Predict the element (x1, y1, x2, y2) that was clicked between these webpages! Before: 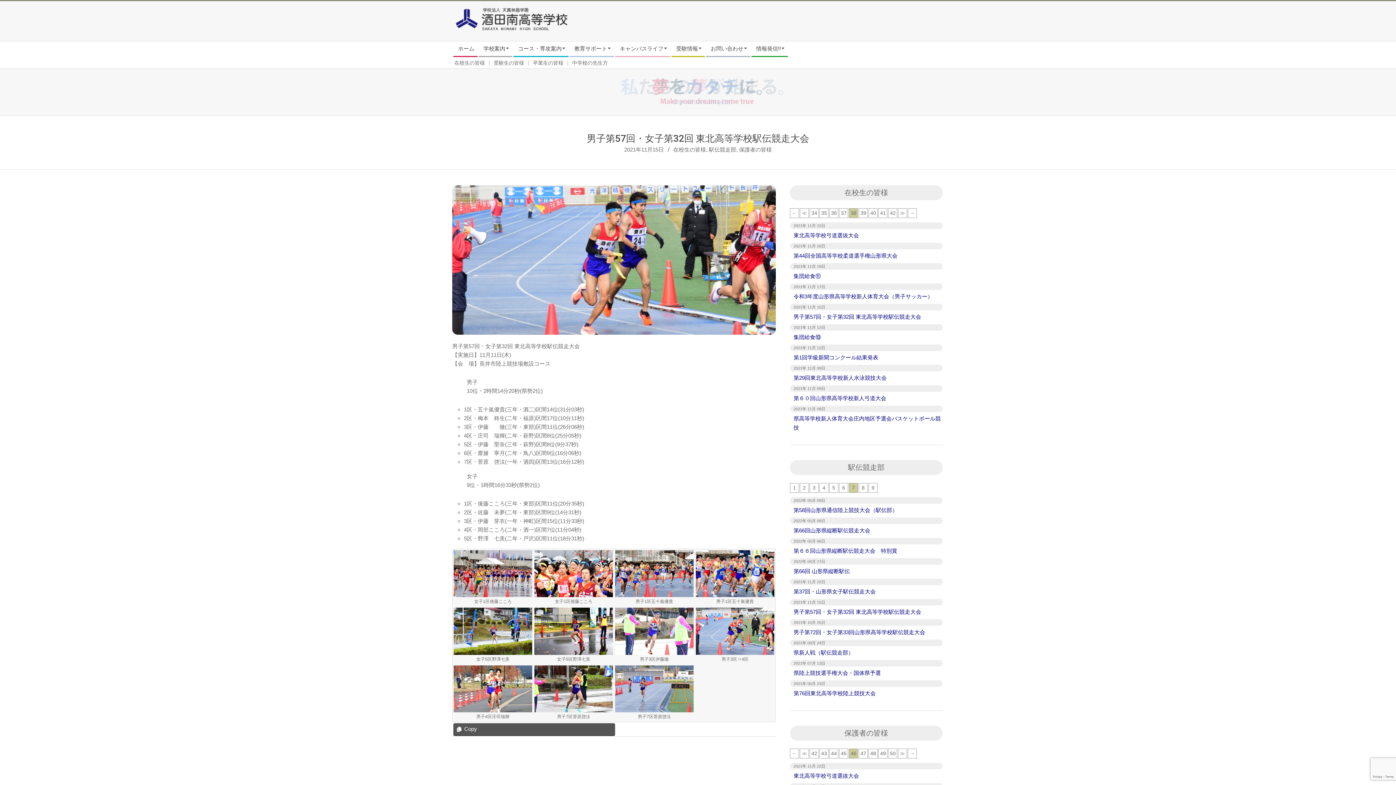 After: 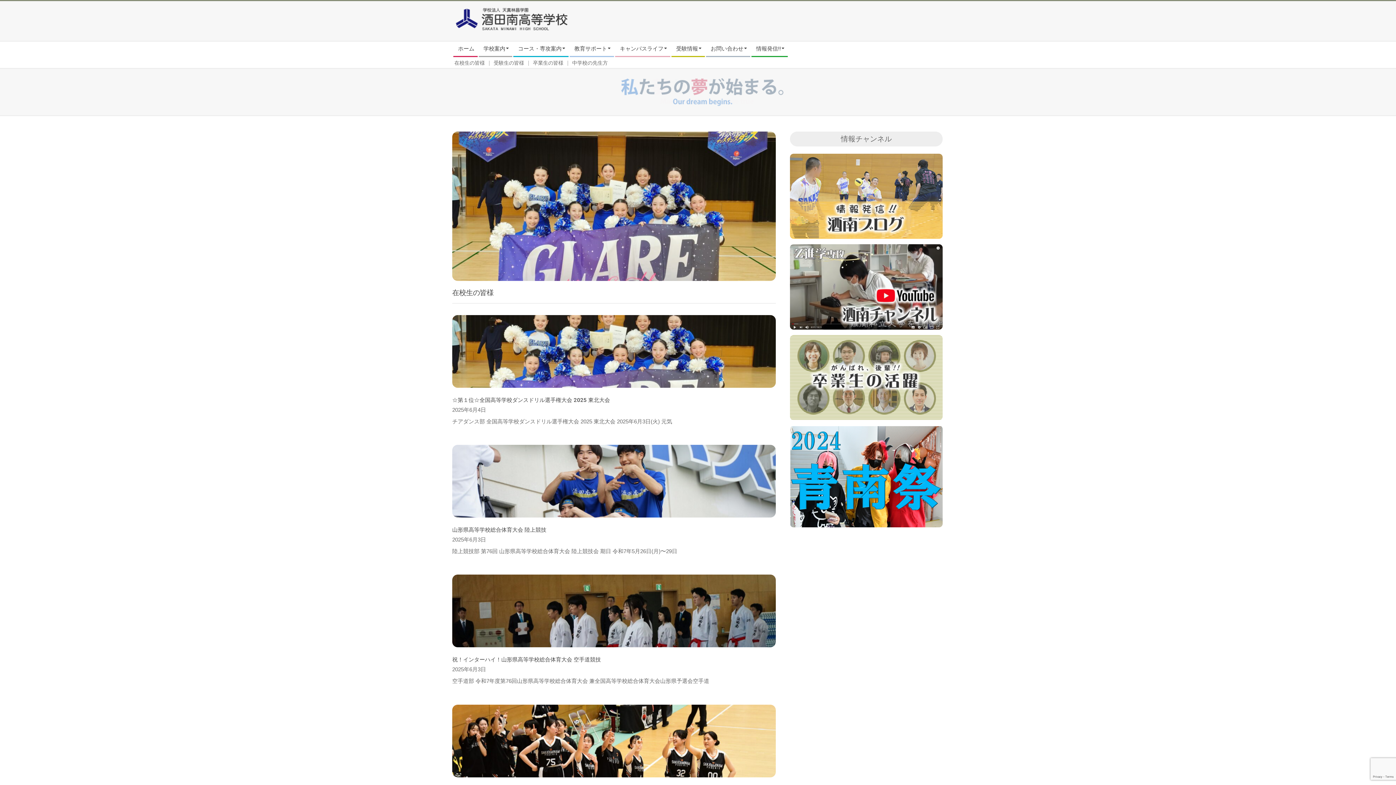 Action: label: 在校生の皆様 bbox: (673, 146, 706, 152)